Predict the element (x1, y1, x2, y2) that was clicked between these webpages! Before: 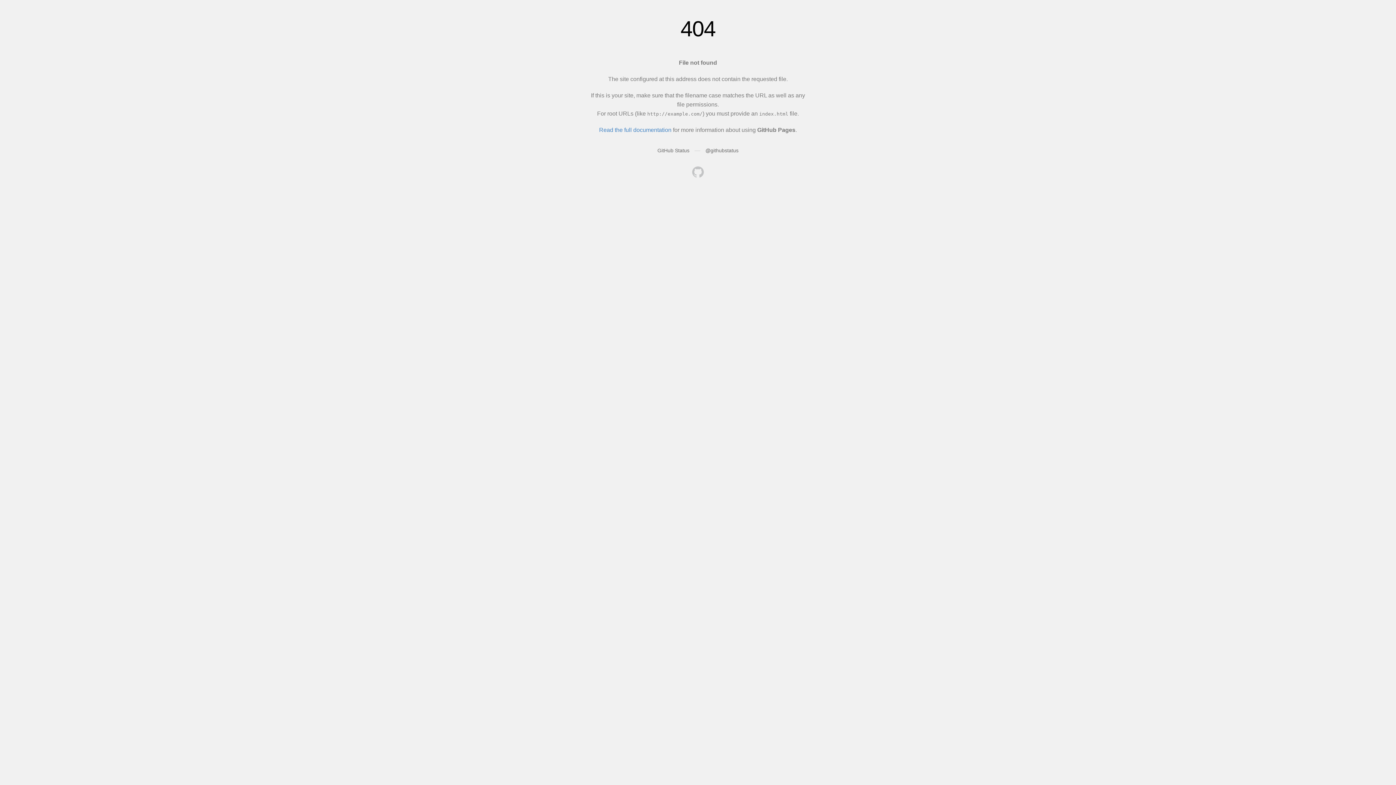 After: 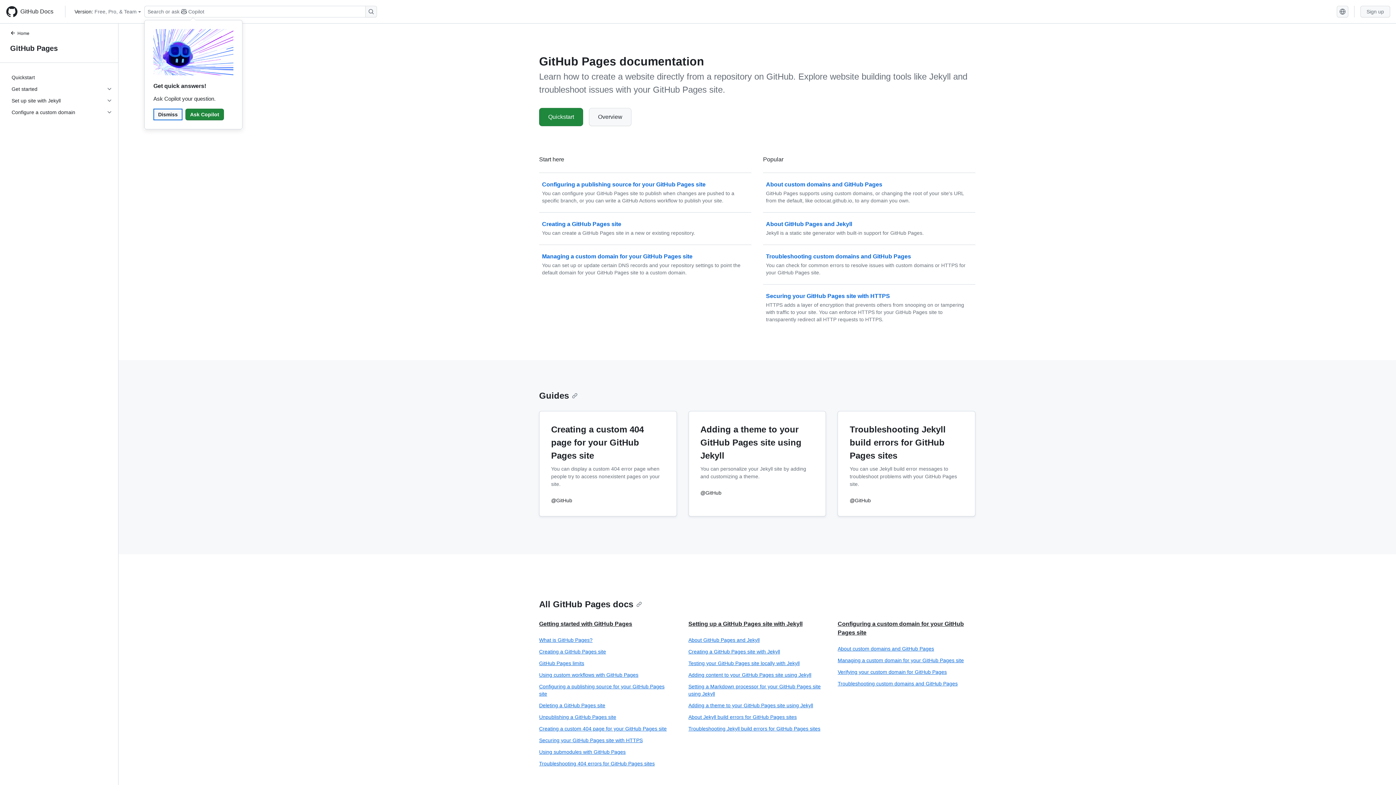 Action: bbox: (599, 126, 671, 133) label: Read the full documentation